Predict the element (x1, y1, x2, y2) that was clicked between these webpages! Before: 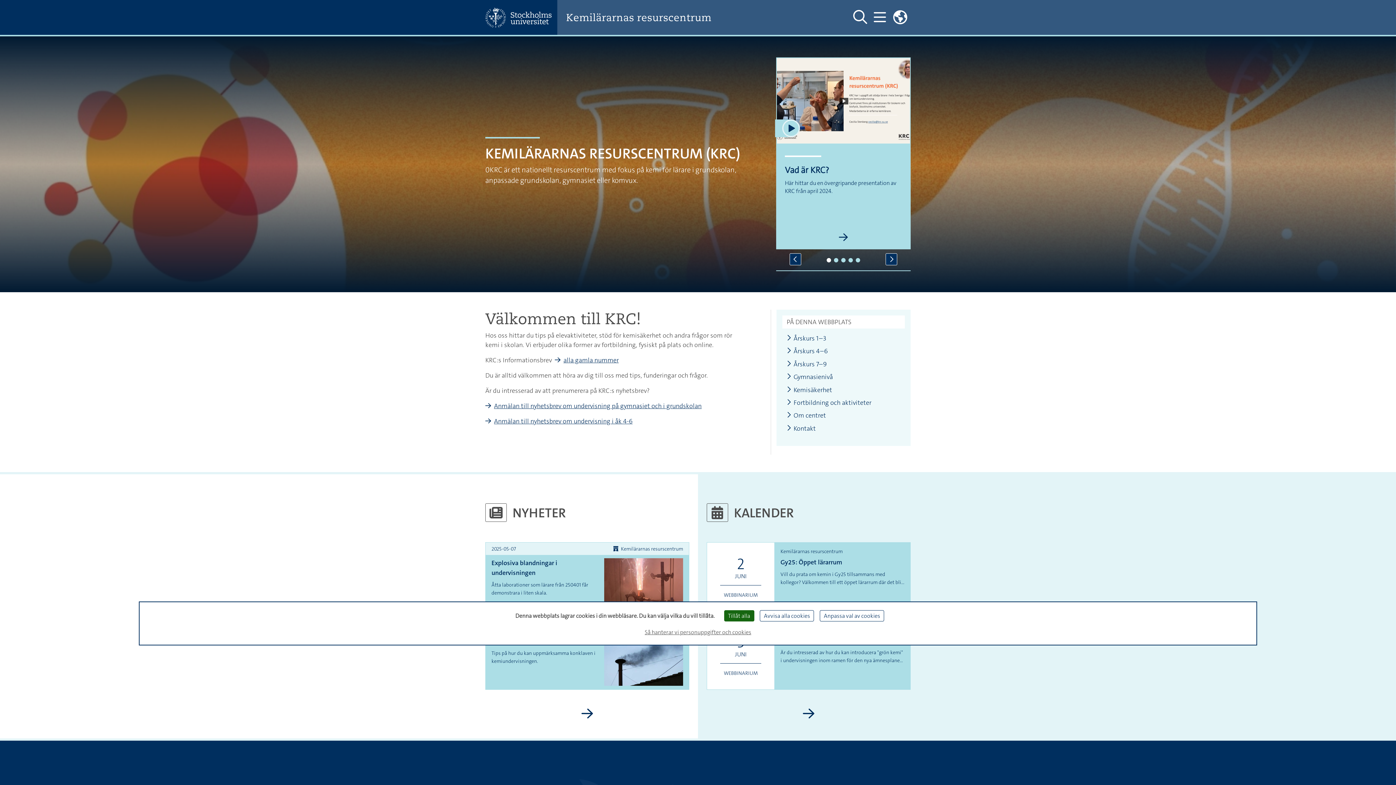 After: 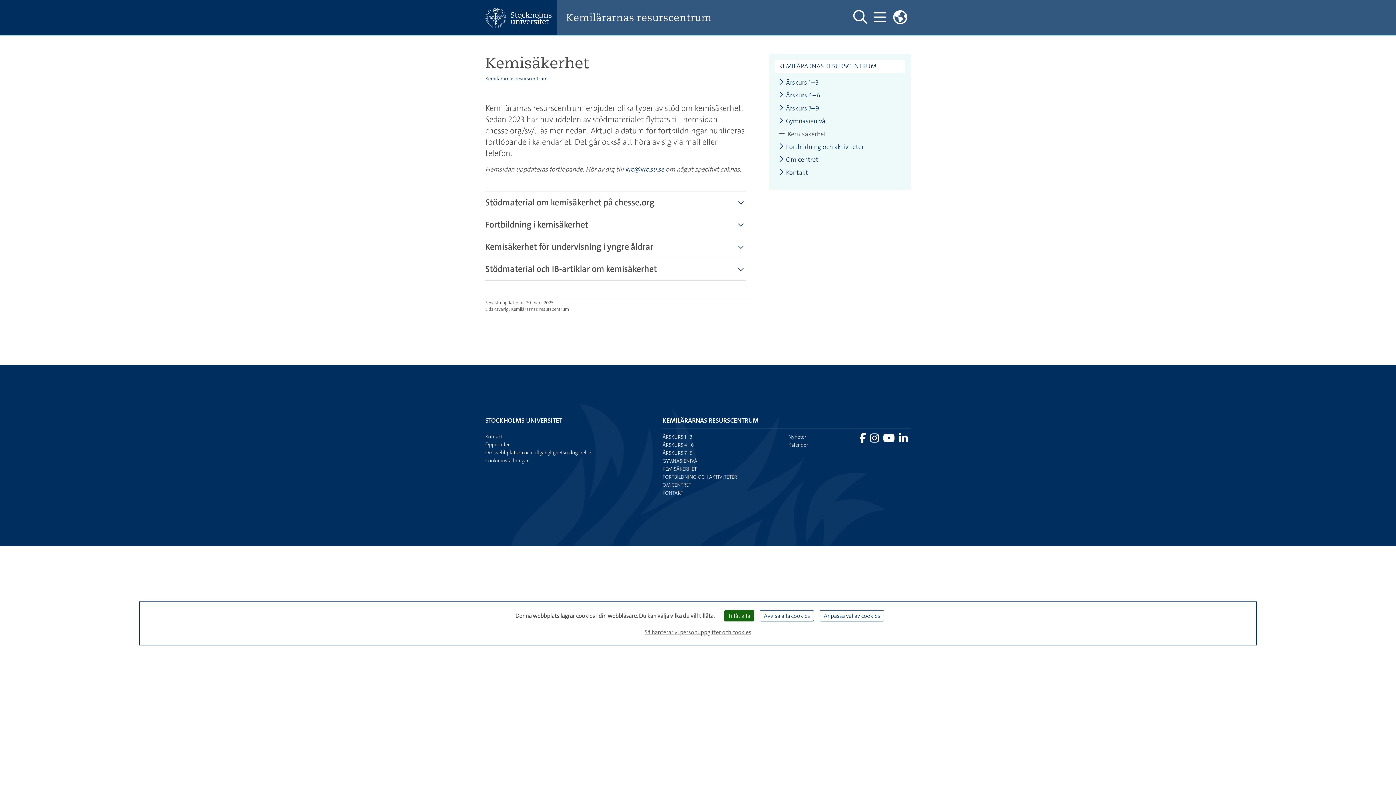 Action: label: Kemisäkerhet bbox: (786, 386, 832, 393)